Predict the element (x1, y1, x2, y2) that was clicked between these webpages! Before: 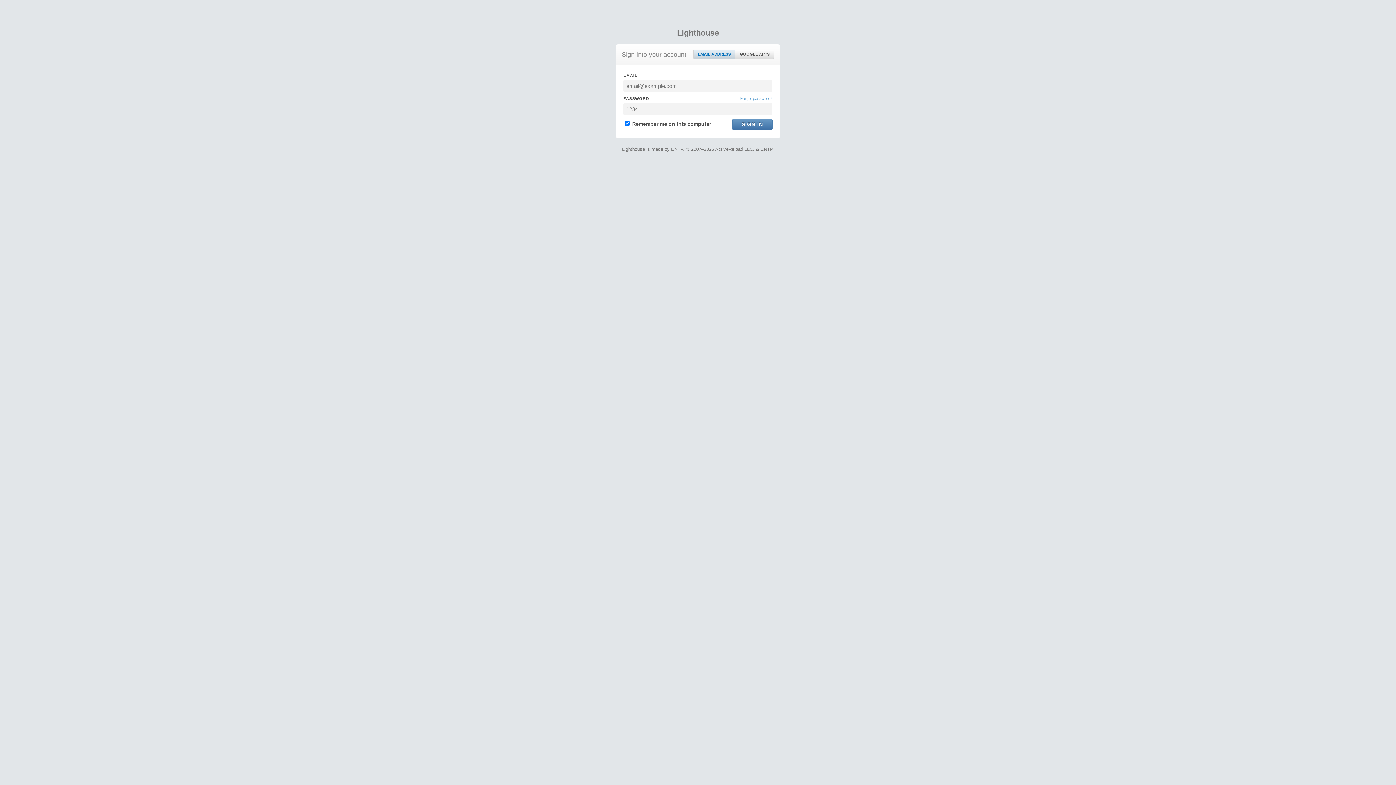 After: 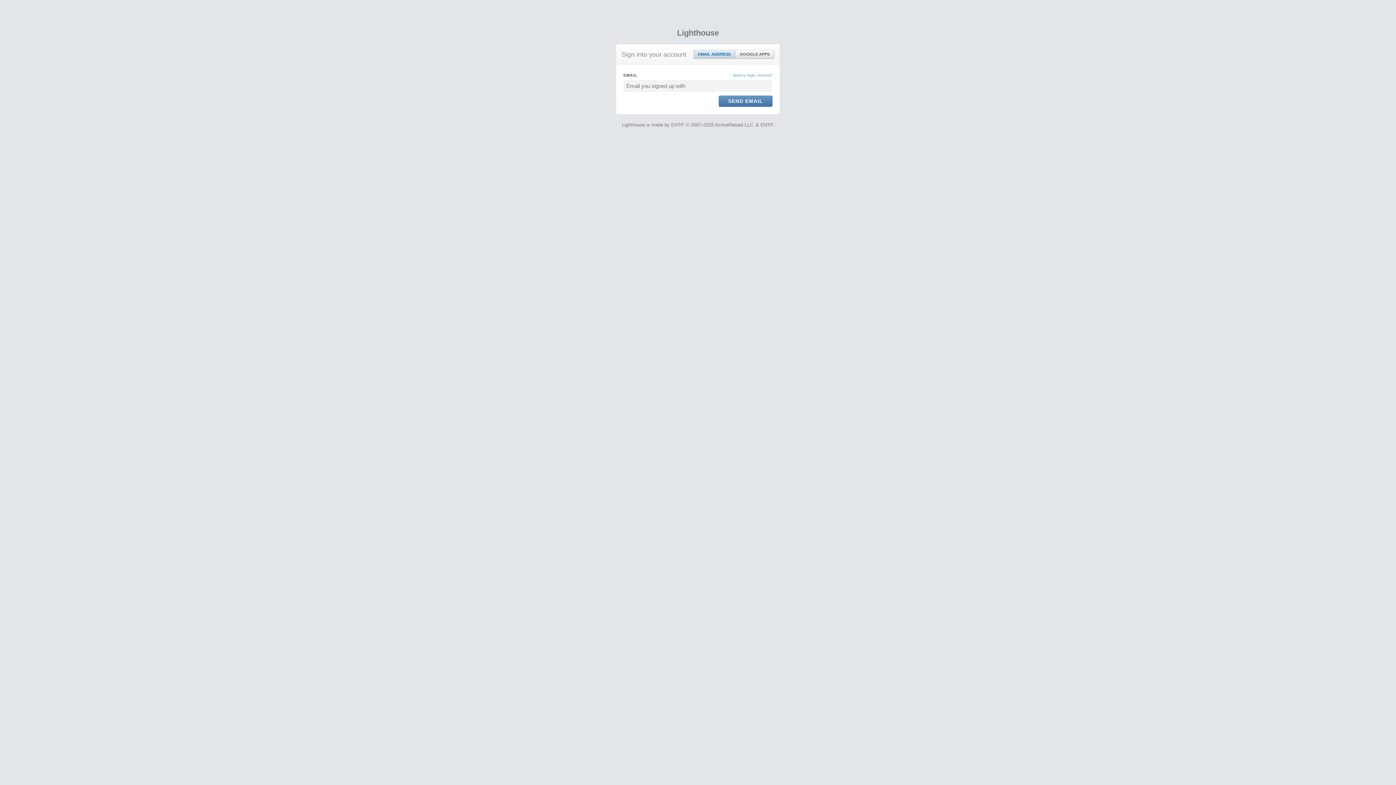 Action: bbox: (740, 95, 772, 101) label: Forgot password?